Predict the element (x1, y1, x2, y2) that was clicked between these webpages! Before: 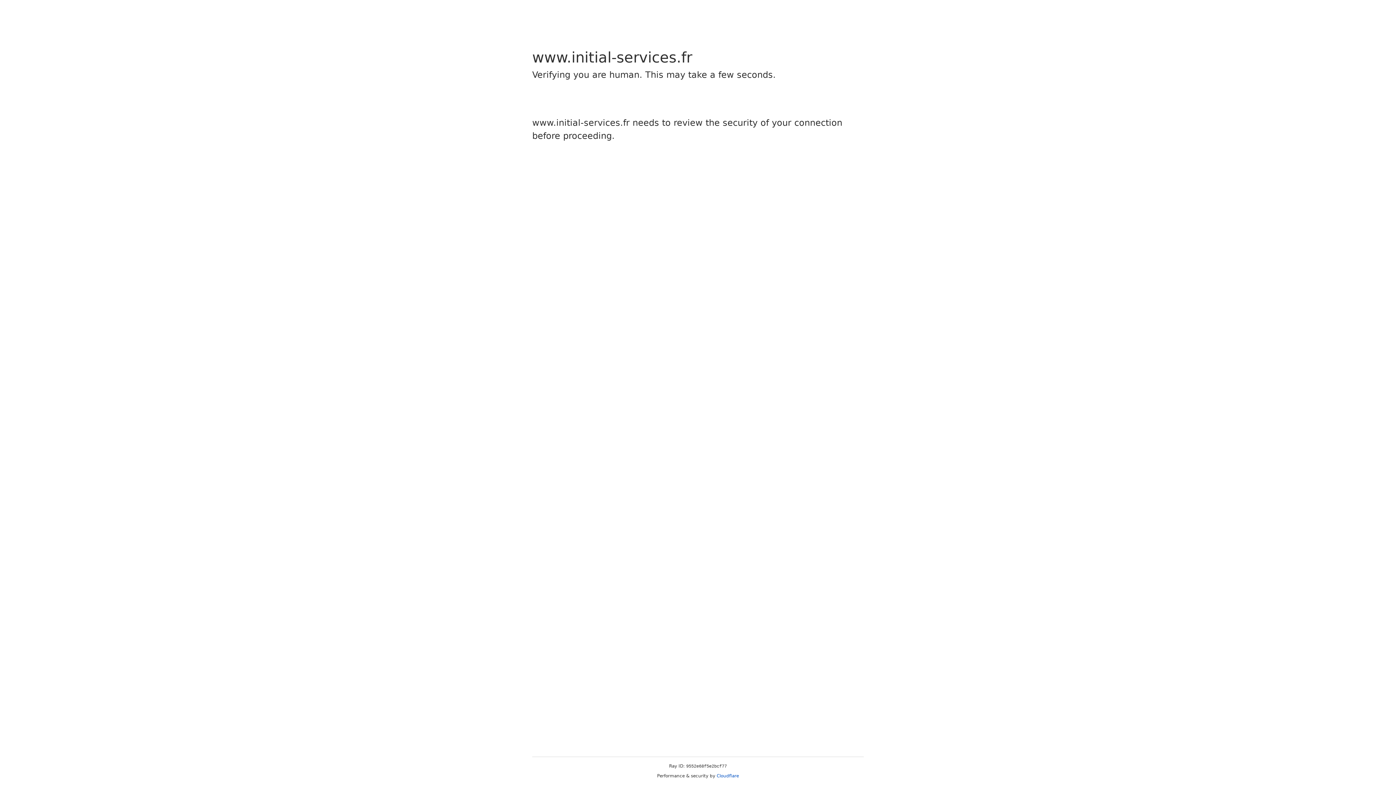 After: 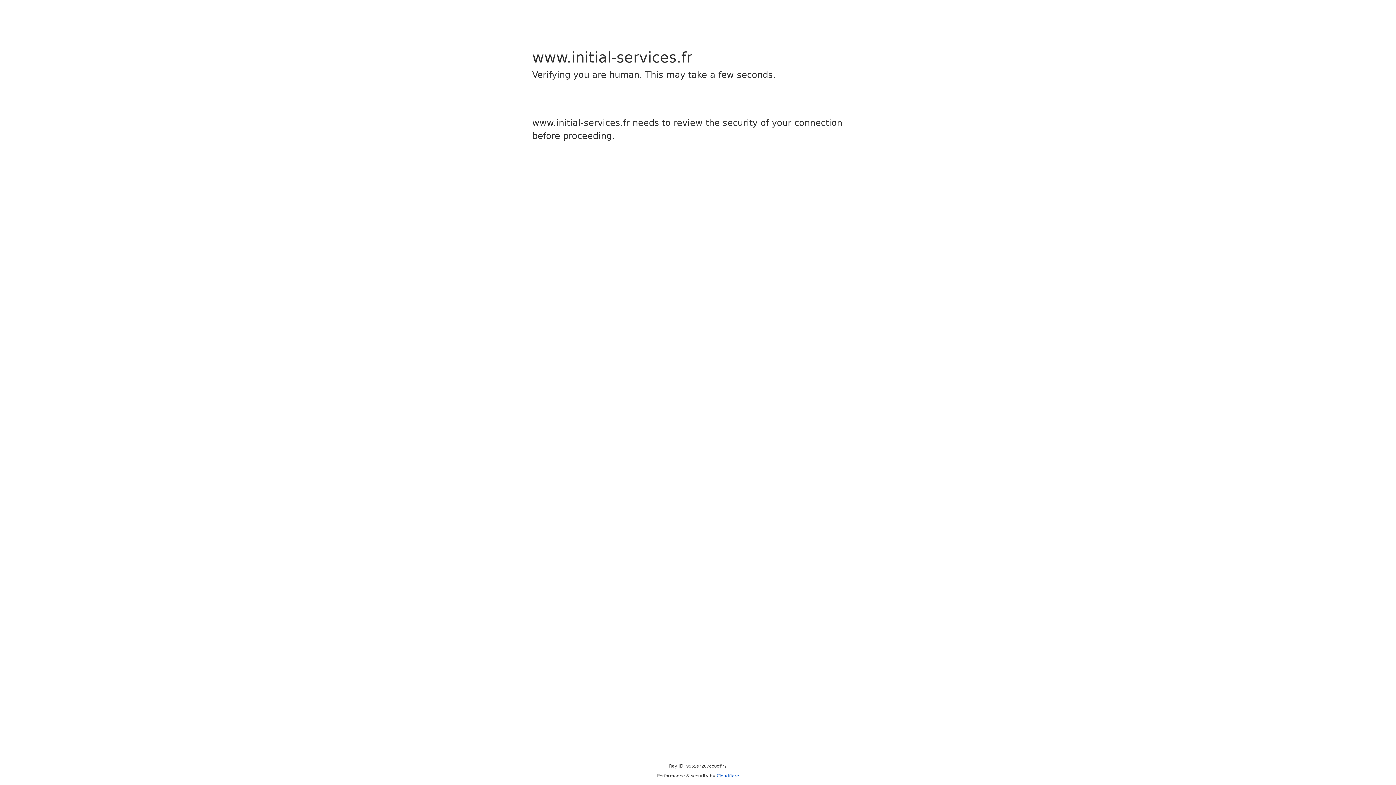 Action: label: Cloudflare bbox: (716, 773, 739, 778)